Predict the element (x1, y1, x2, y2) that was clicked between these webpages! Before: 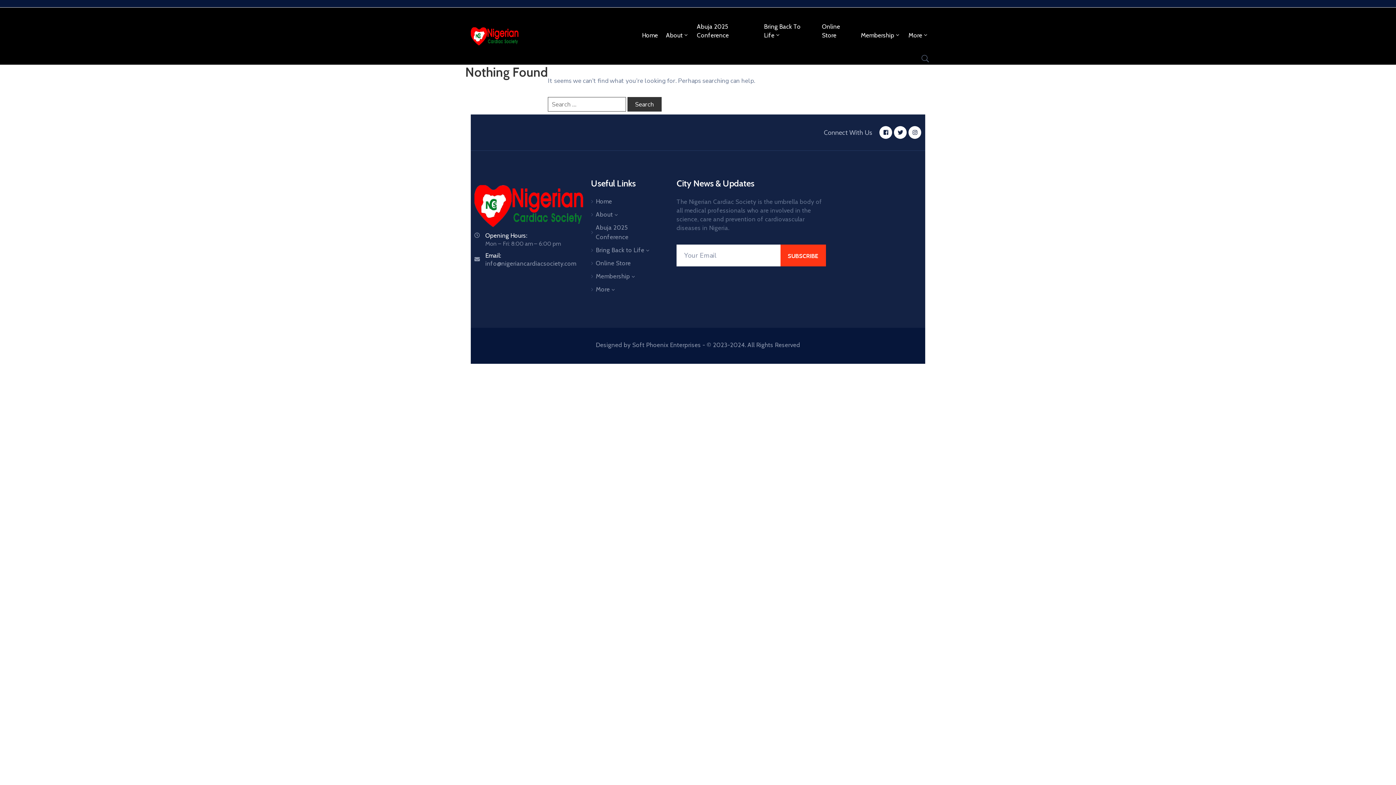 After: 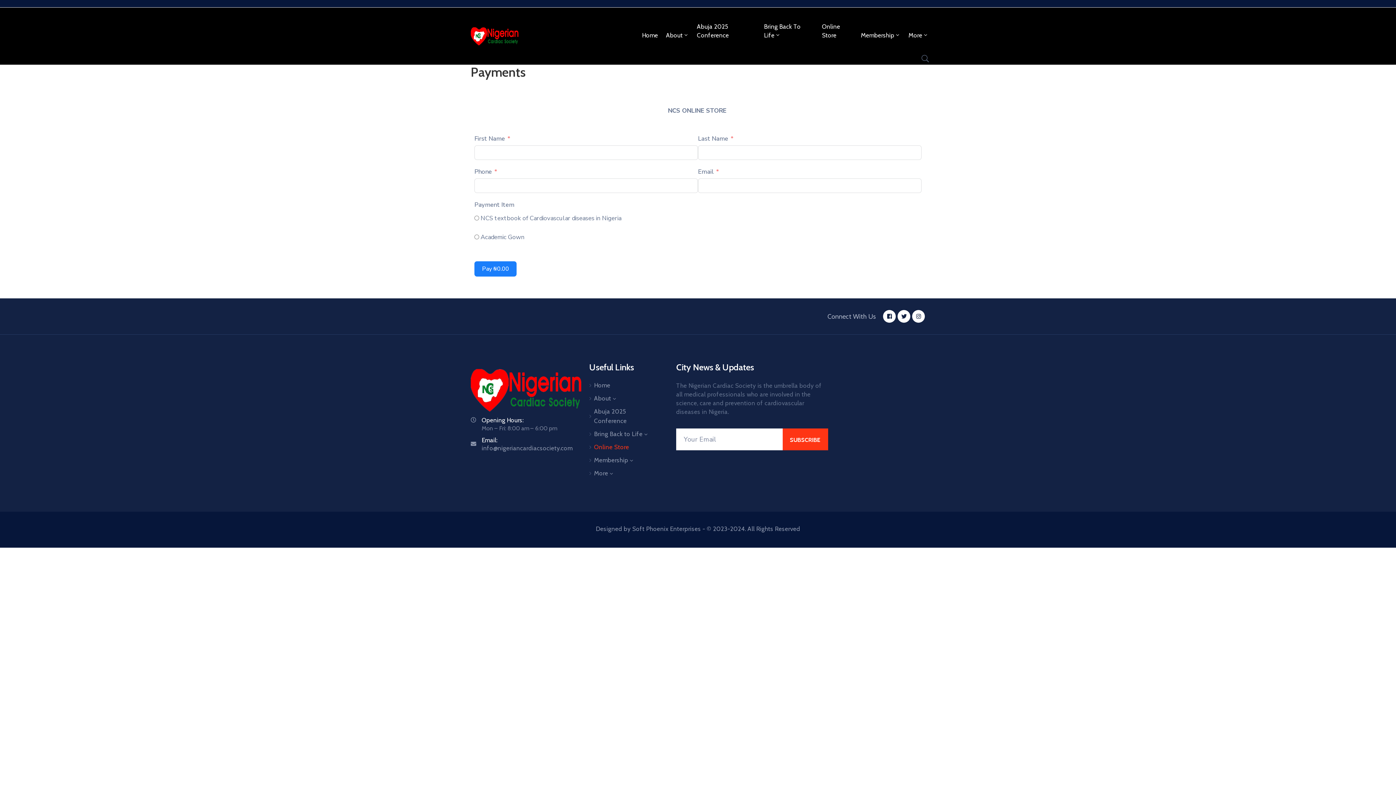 Action: bbox: (818, 7, 857, 54) label: Online Store